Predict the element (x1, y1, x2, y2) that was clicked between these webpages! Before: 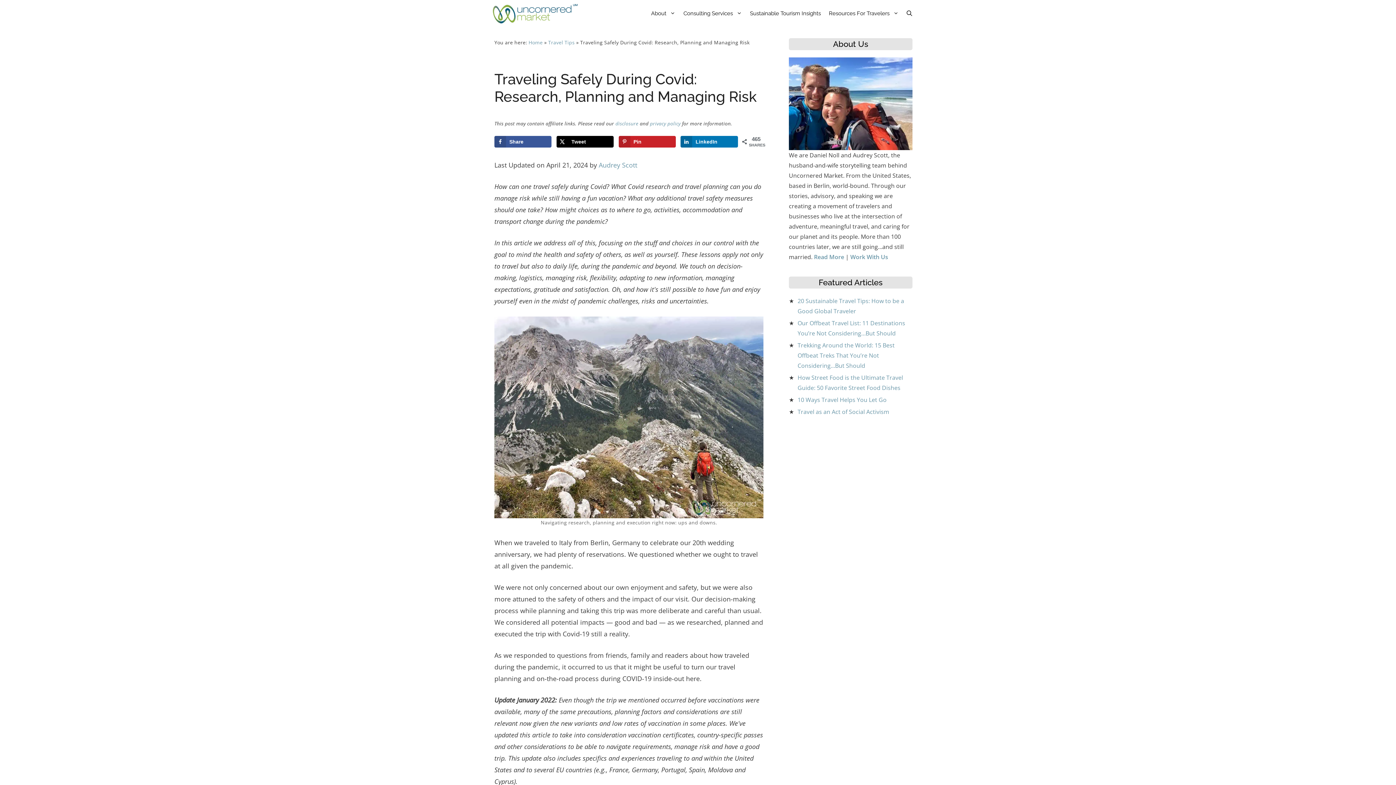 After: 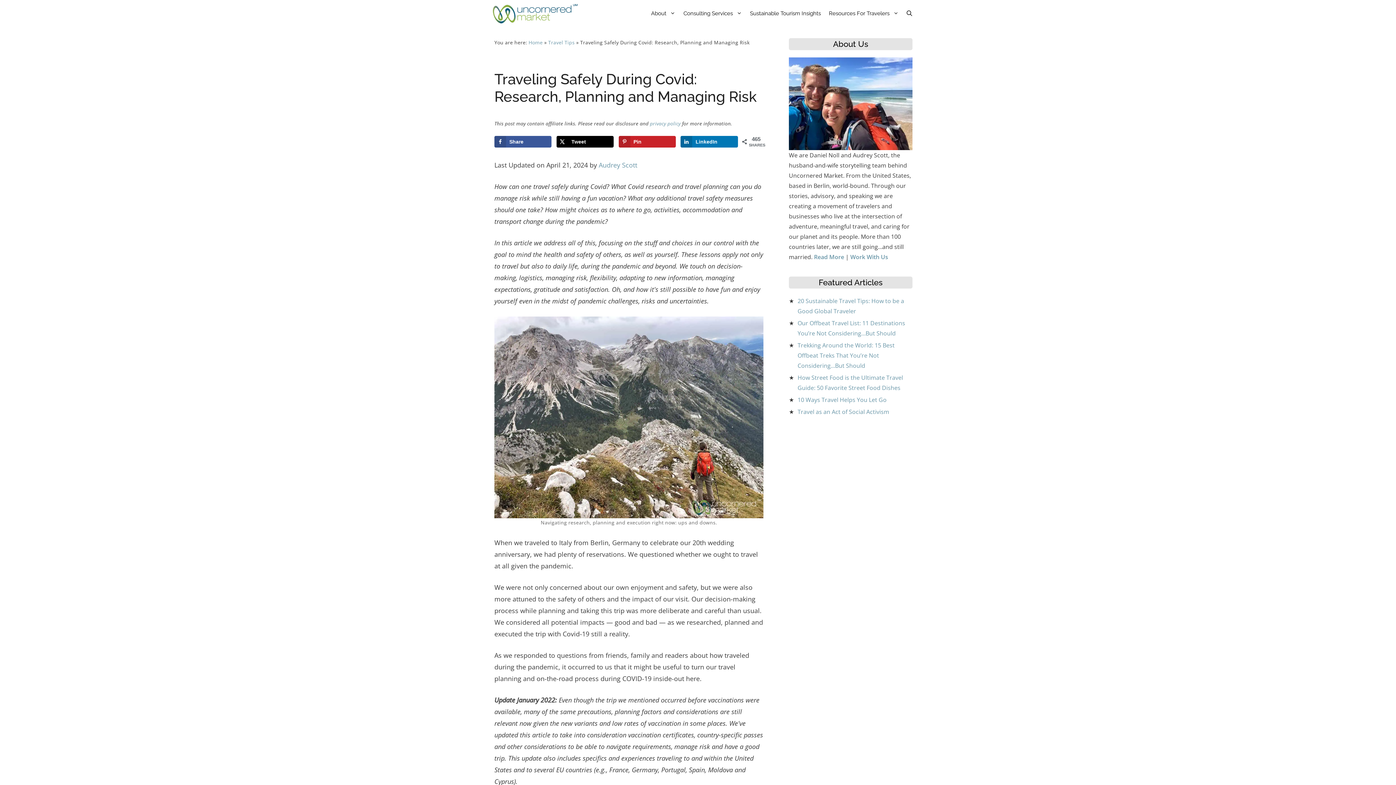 Action: bbox: (615, 120, 638, 127) label: disclosure